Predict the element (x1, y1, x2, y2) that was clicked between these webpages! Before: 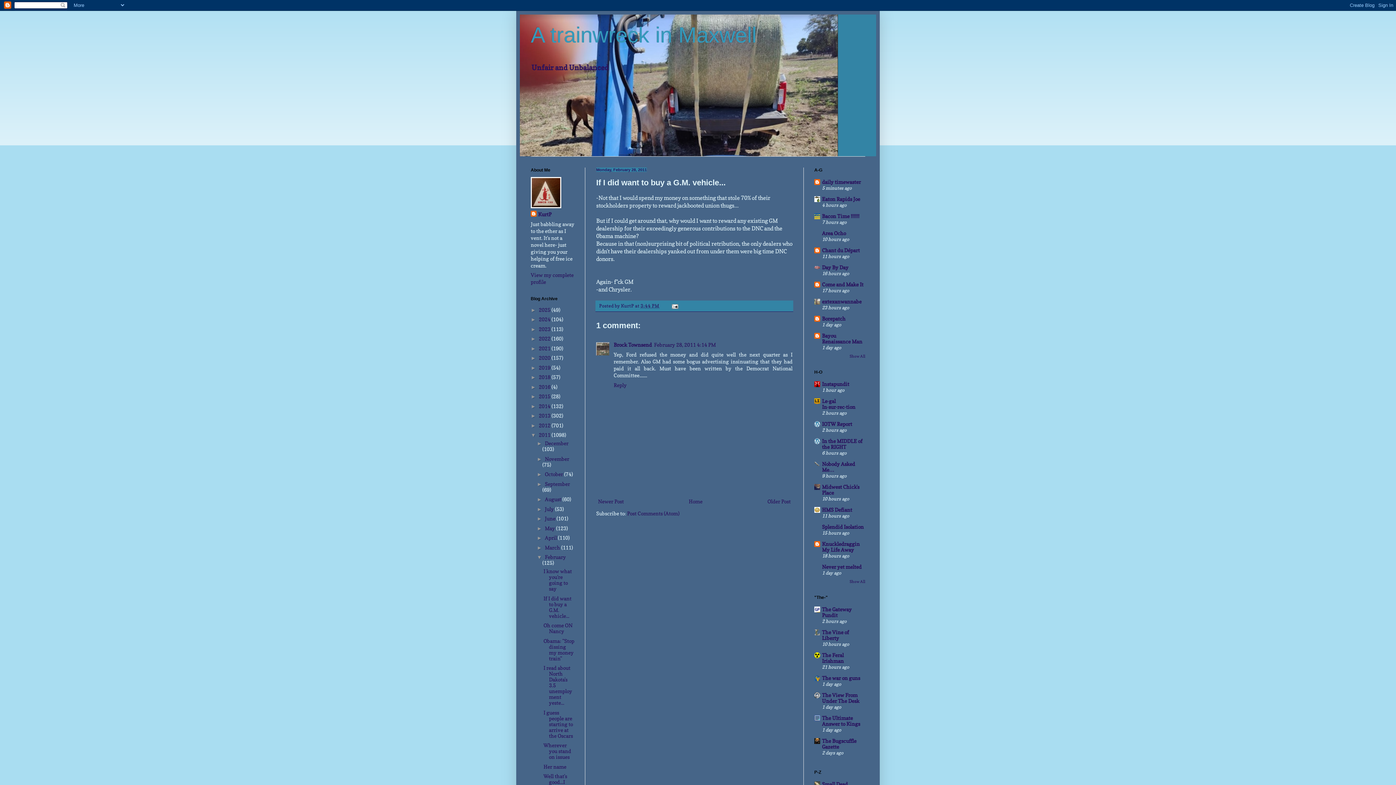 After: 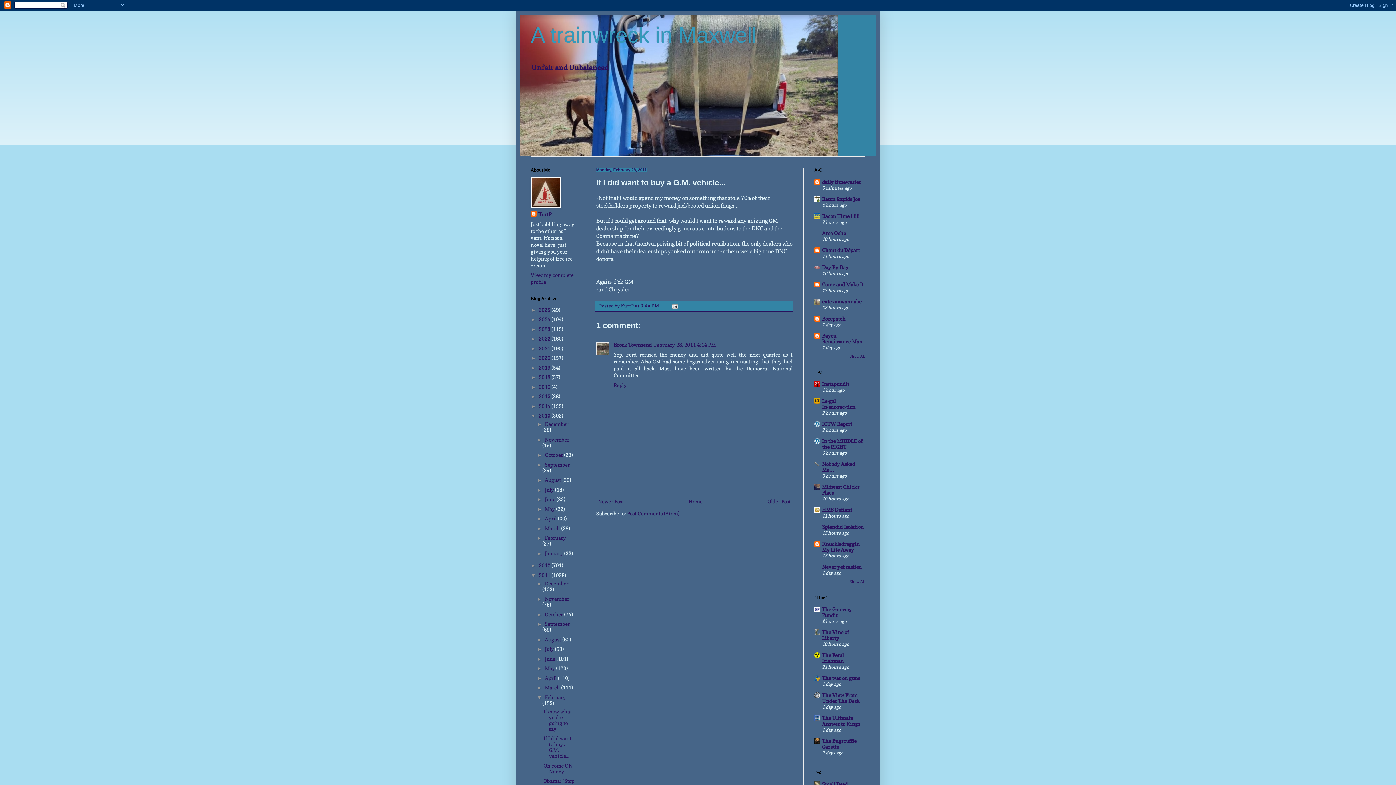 Action: bbox: (530, 413, 538, 418) label: ►  